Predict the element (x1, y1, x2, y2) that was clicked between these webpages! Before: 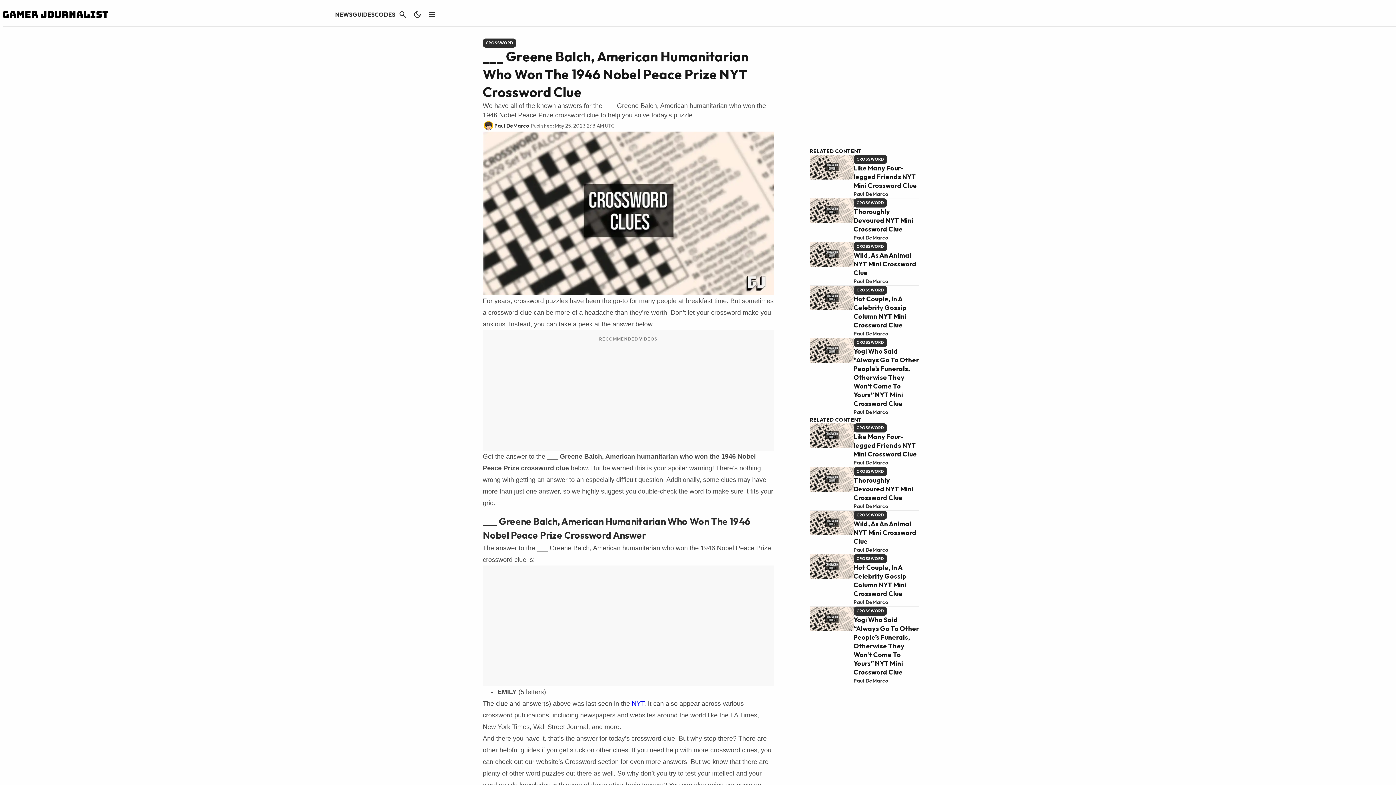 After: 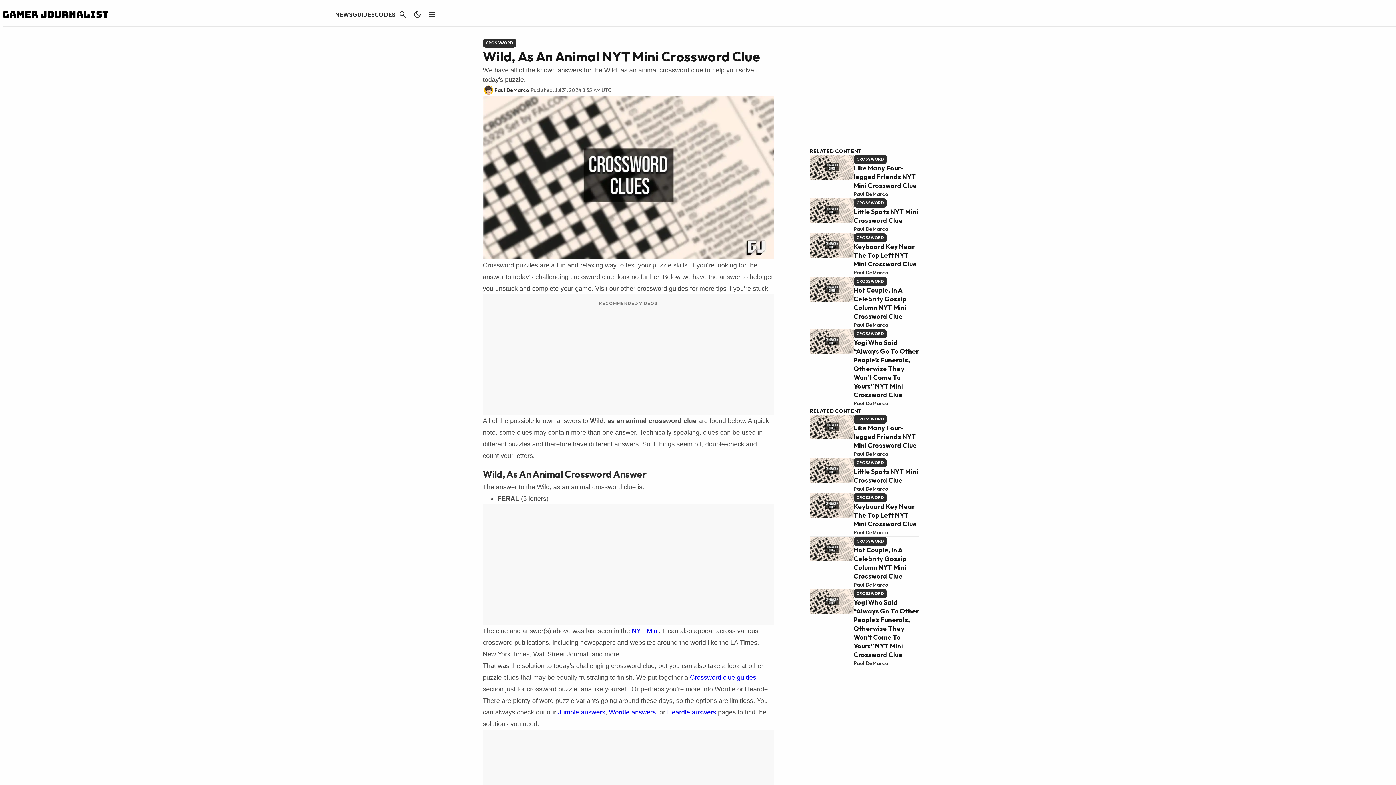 Action: bbox: (810, 242, 853, 285)